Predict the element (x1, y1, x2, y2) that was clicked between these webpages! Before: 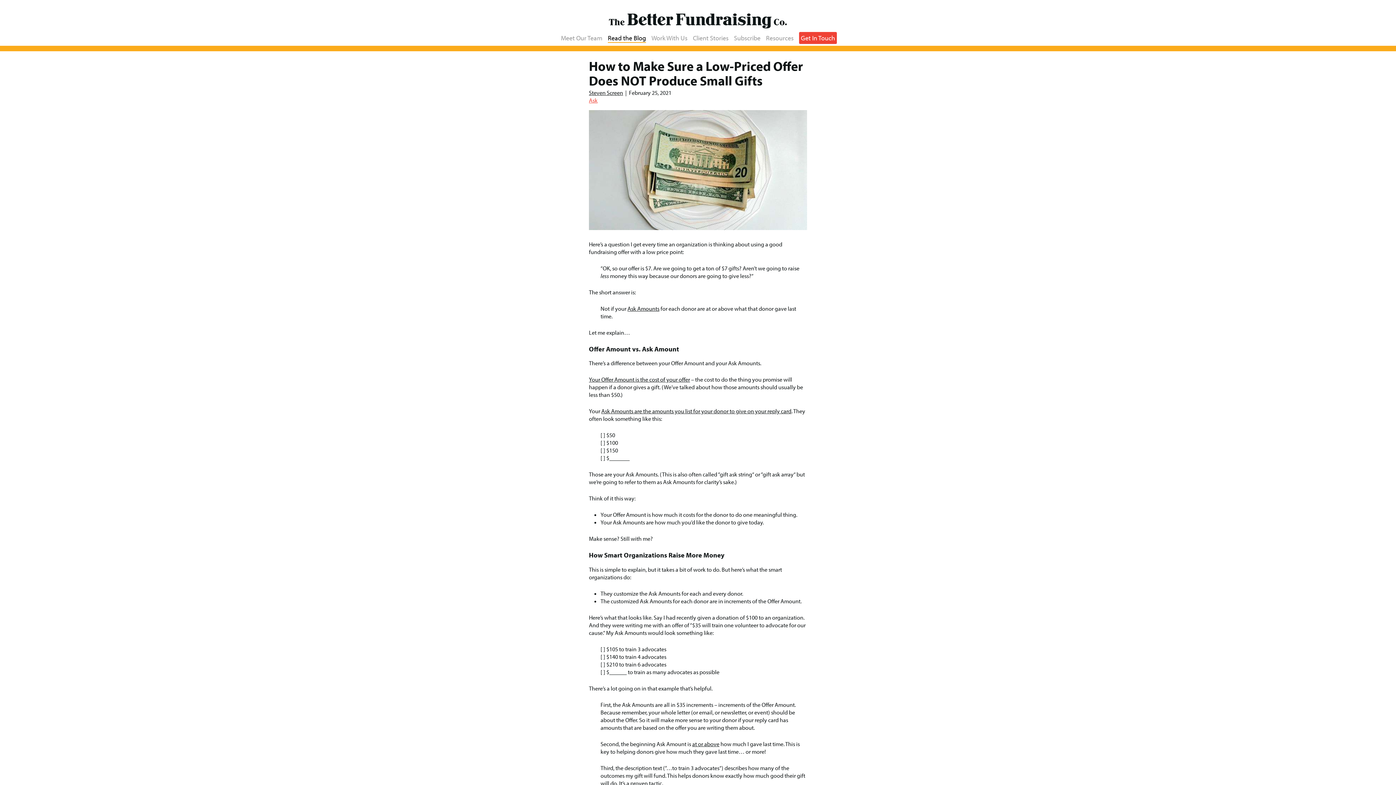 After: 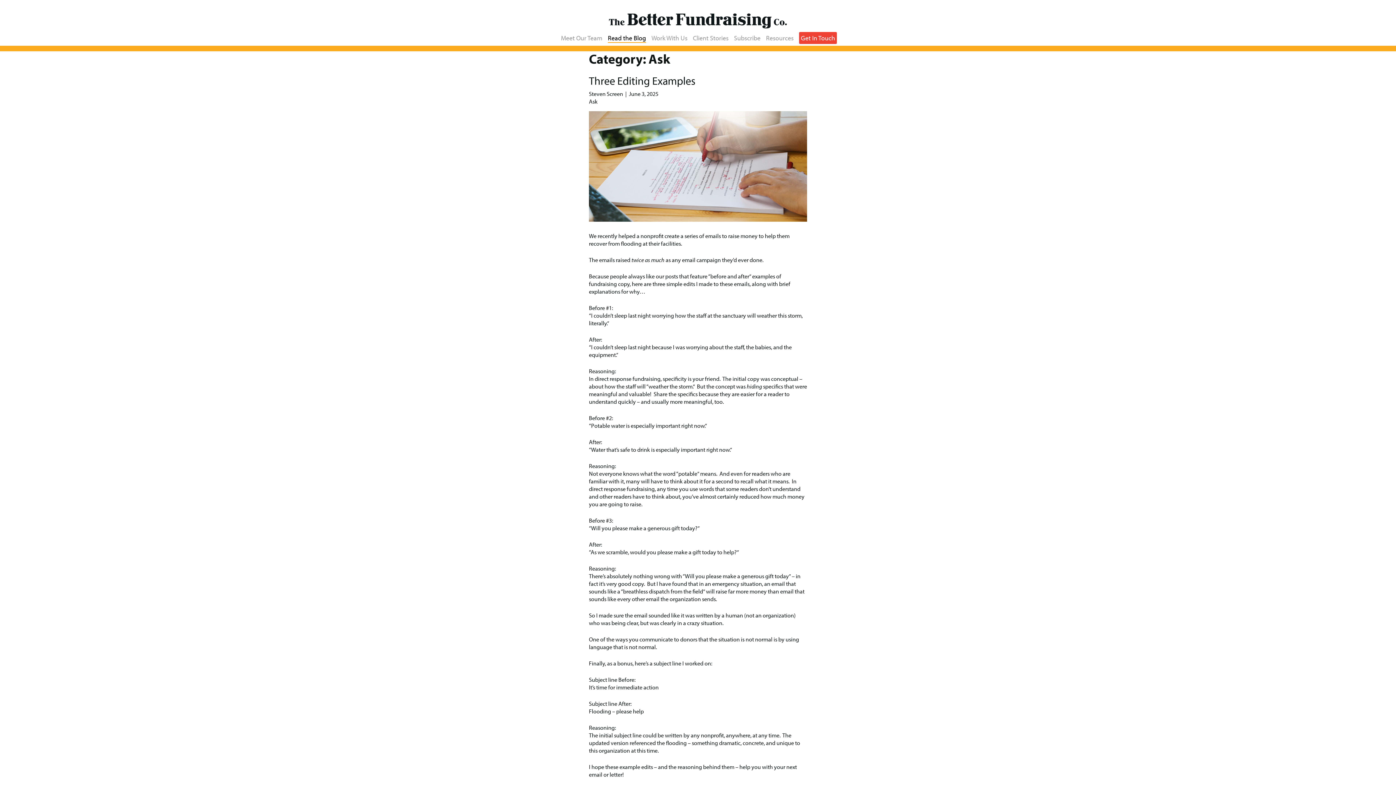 Action: label: Ask bbox: (589, 96, 597, 103)